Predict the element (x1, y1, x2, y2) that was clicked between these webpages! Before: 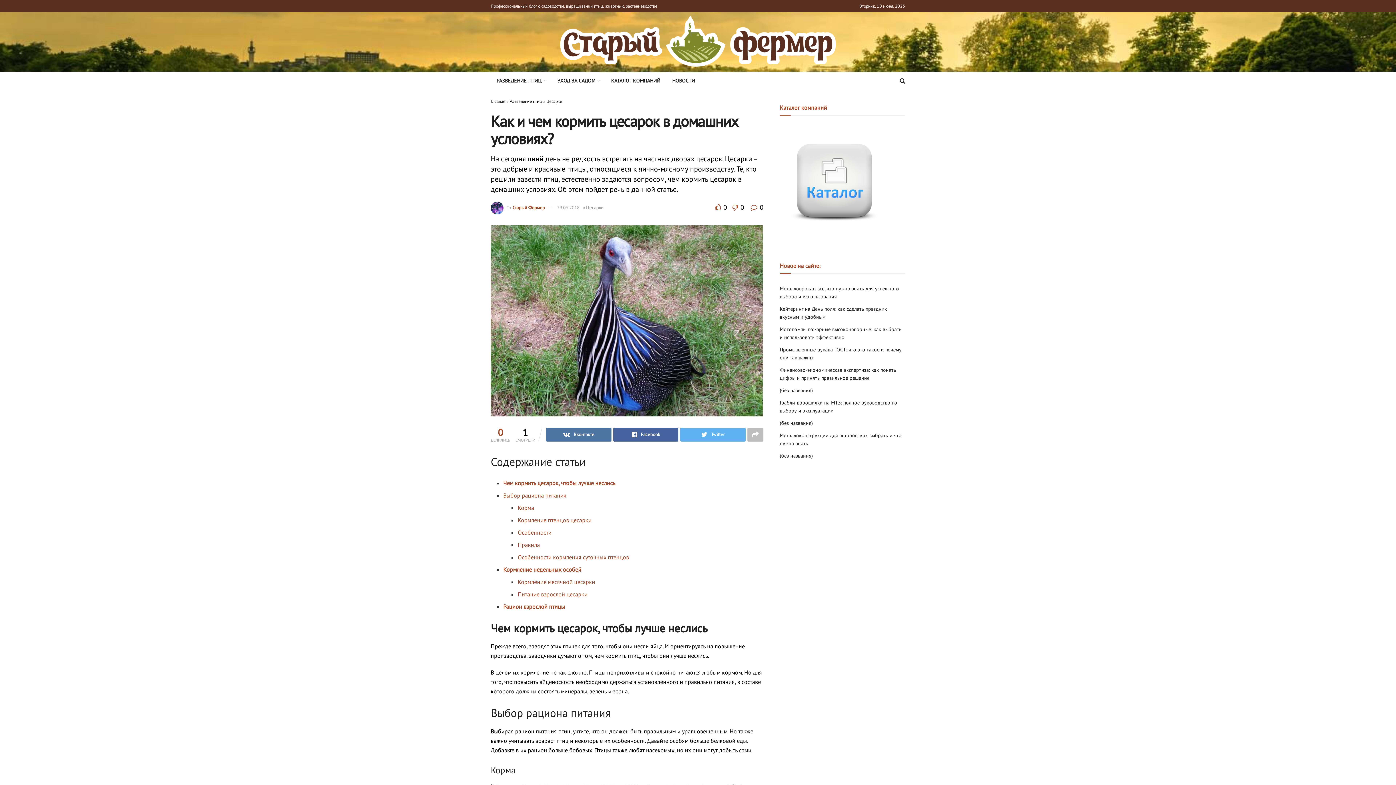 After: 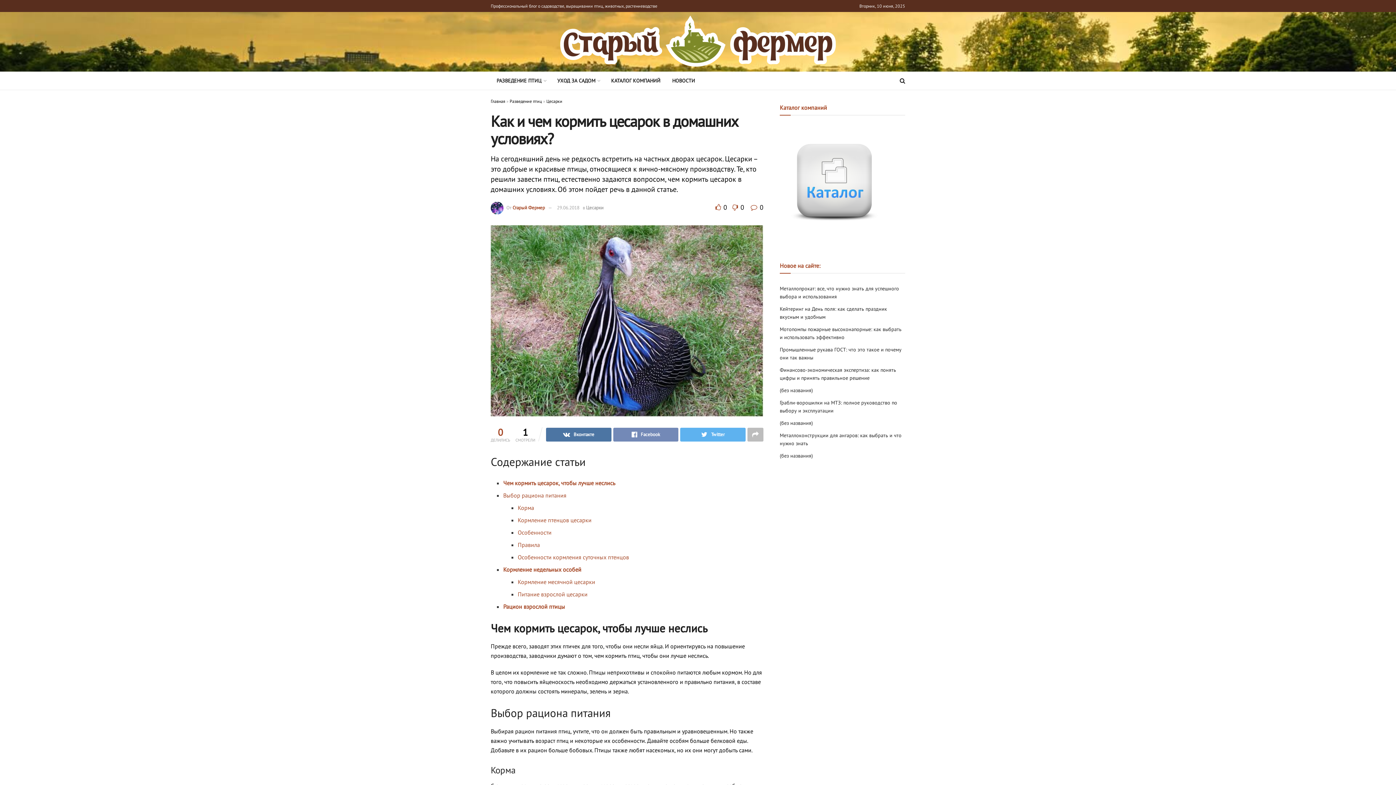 Action: bbox: (613, 427, 678, 441) label: Facebook